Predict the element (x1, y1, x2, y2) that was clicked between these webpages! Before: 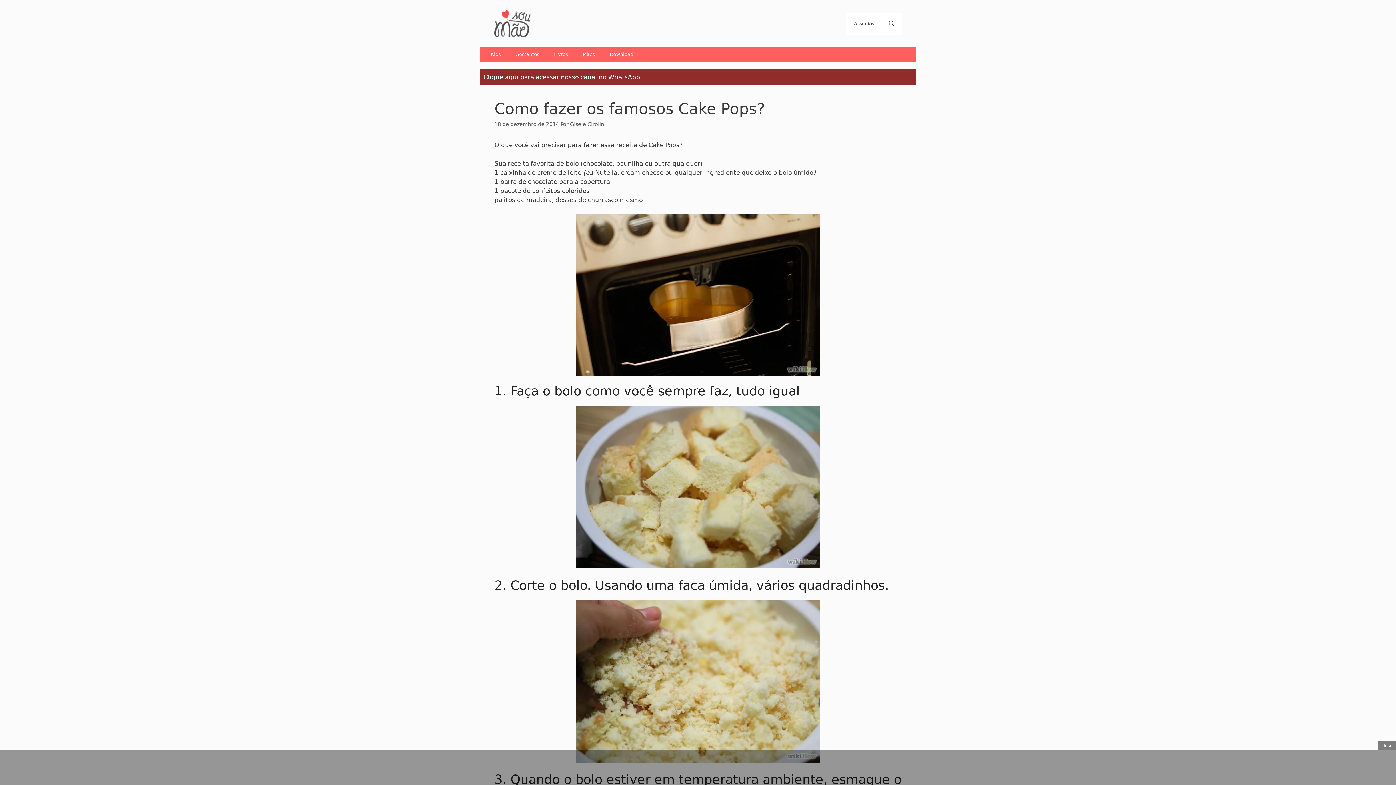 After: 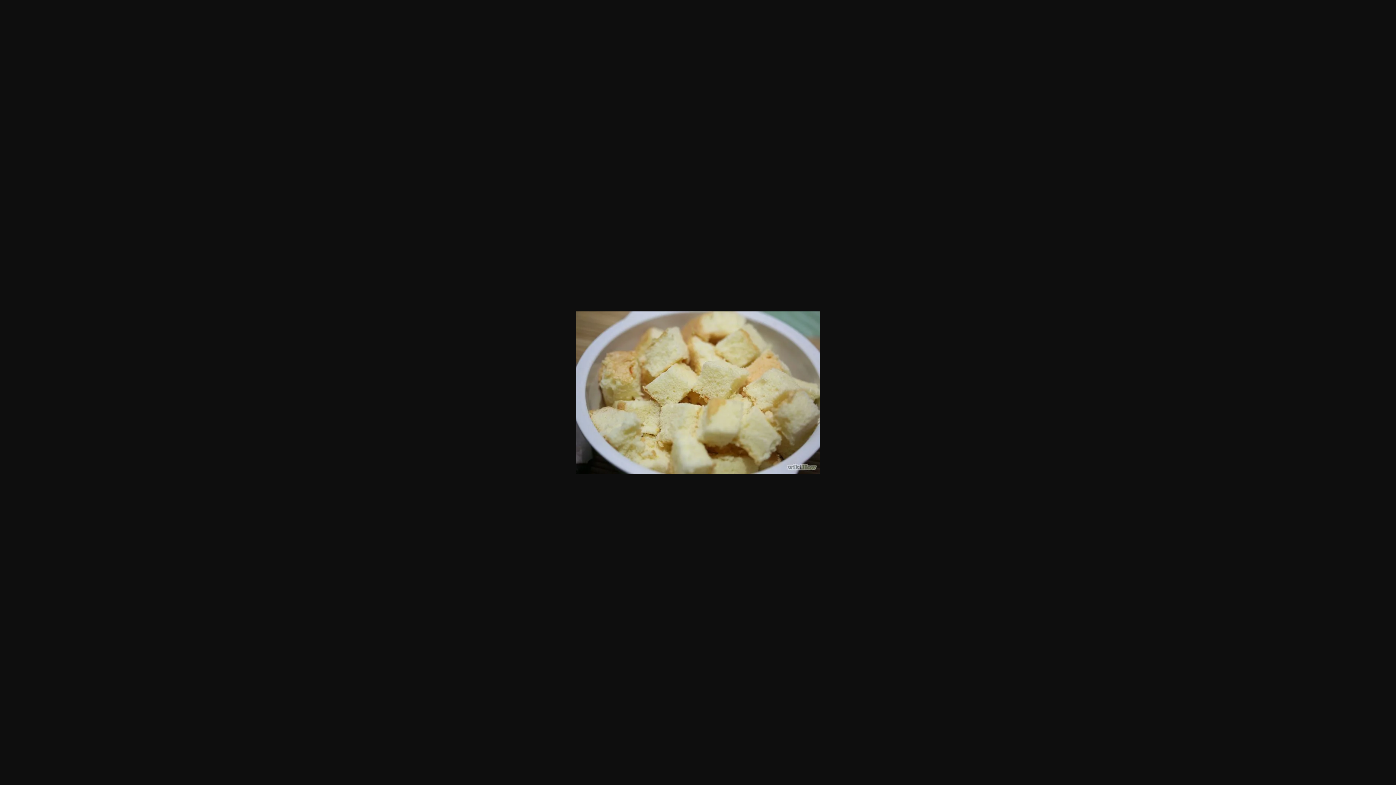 Action: bbox: (494, 406, 901, 568)